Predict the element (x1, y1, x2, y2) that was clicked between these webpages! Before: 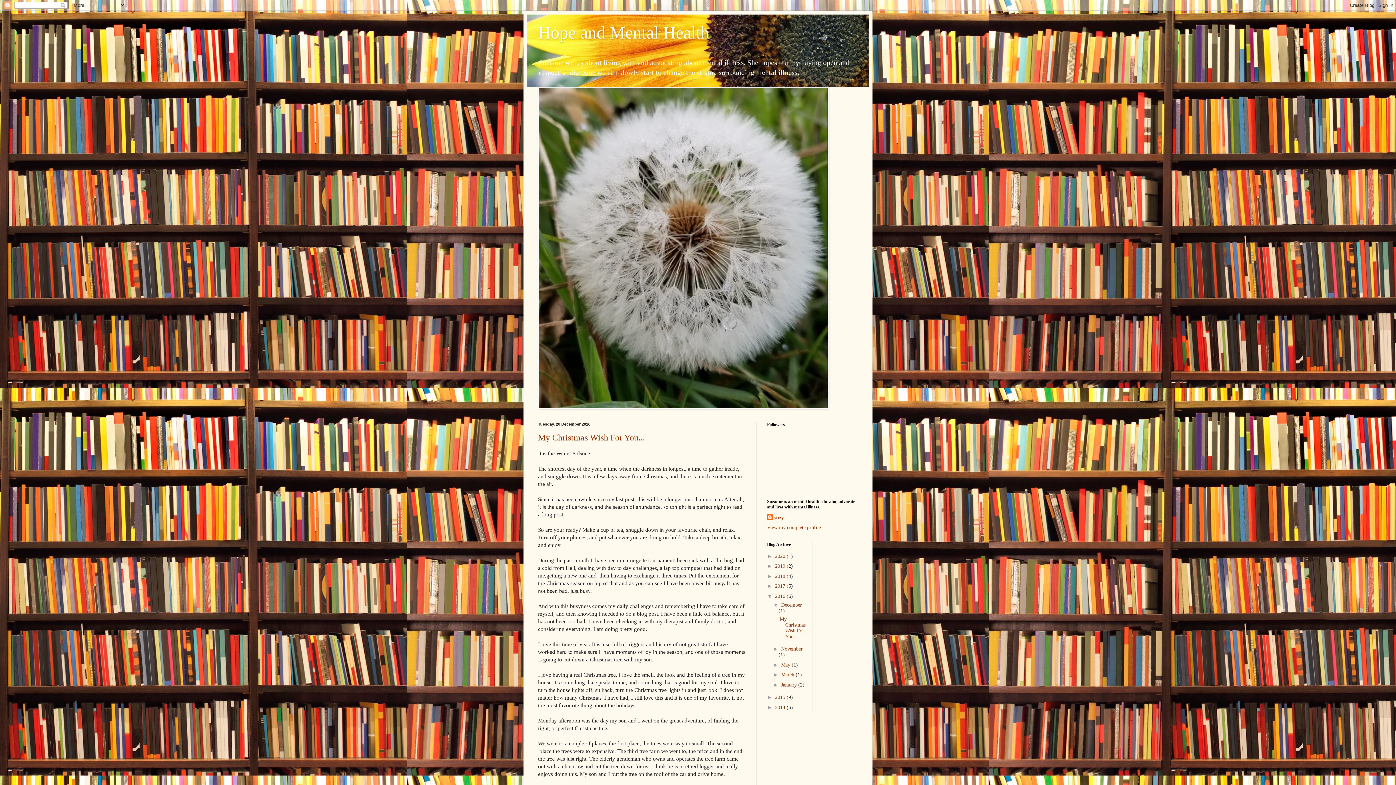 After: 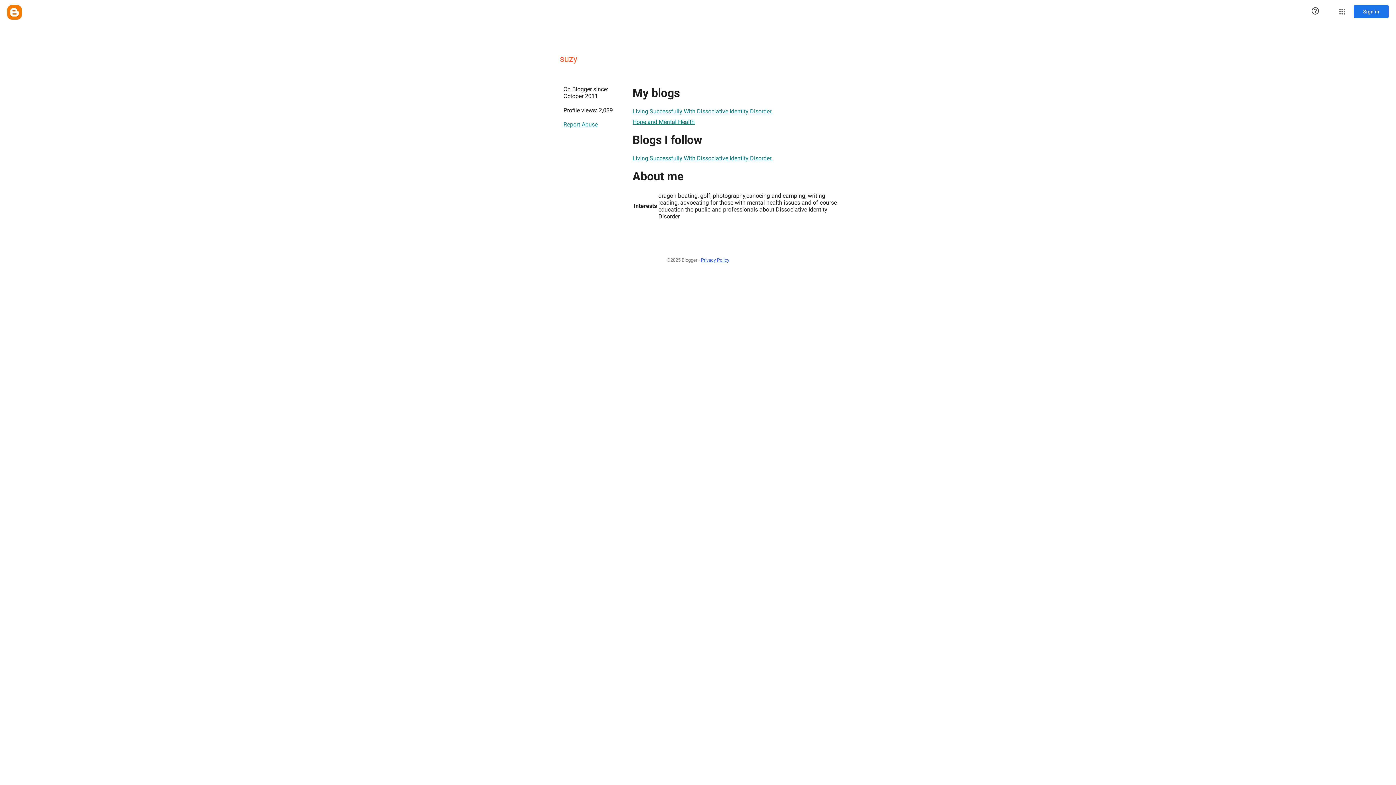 Action: bbox: (767, 514, 784, 521) label: suzy